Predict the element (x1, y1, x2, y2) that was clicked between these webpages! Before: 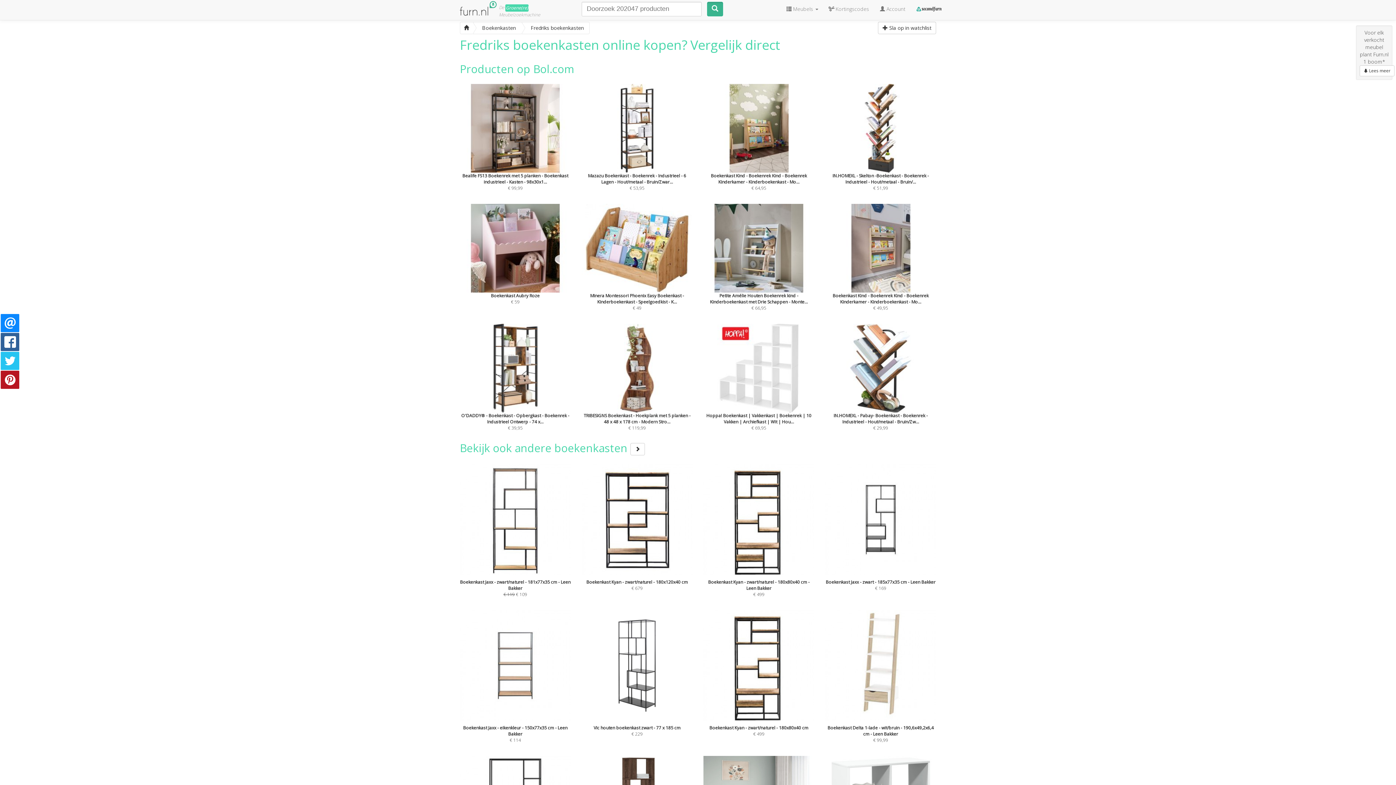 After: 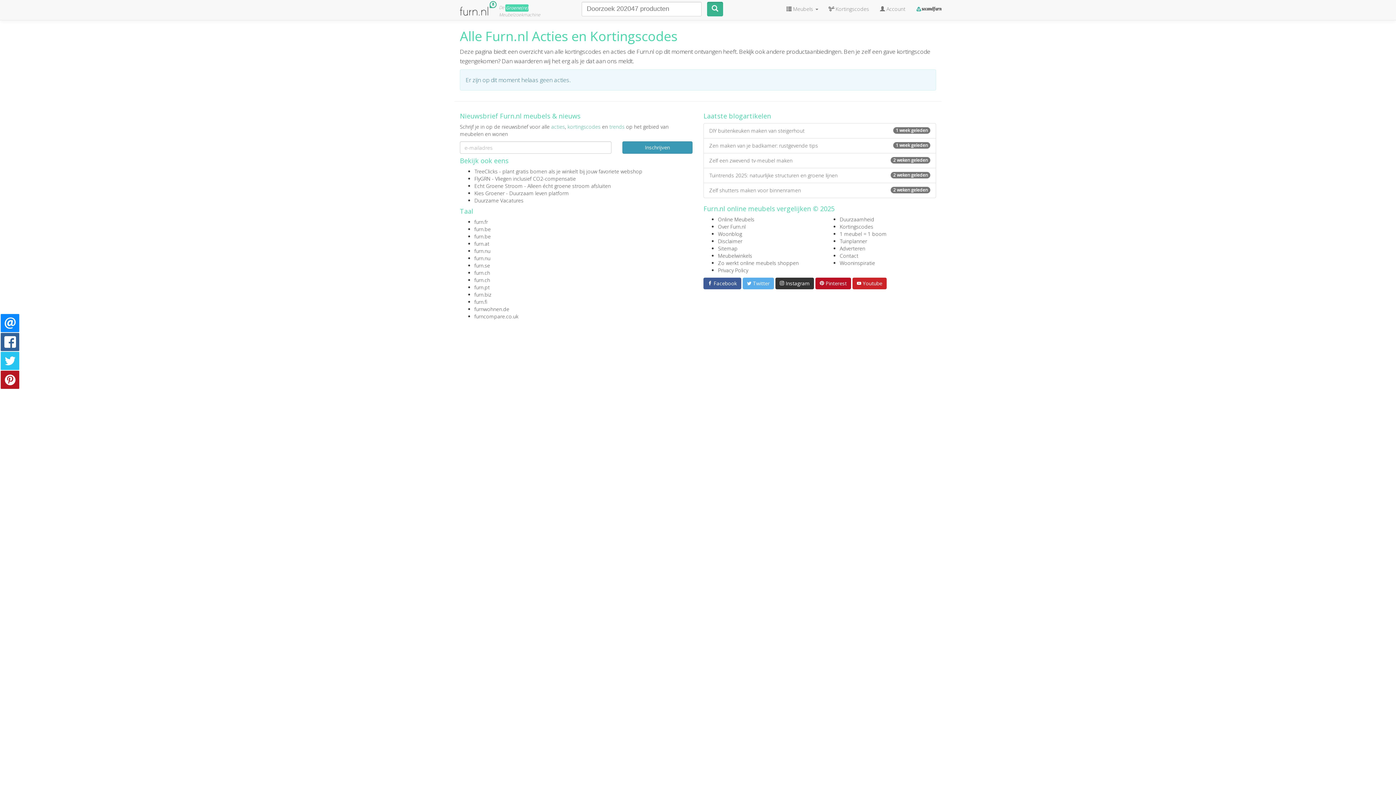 Action: label:  Kortingscodes bbox: (823, 0, 874, 18)